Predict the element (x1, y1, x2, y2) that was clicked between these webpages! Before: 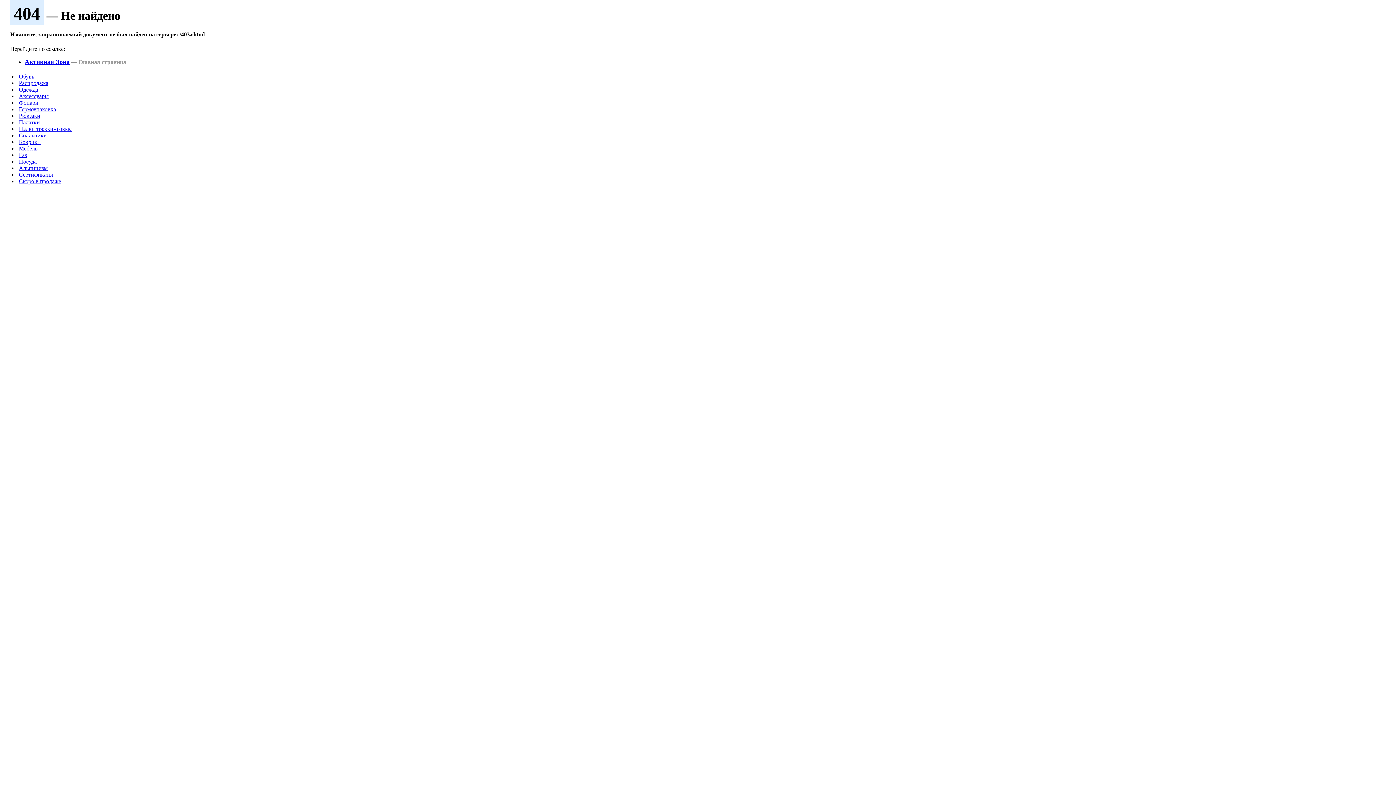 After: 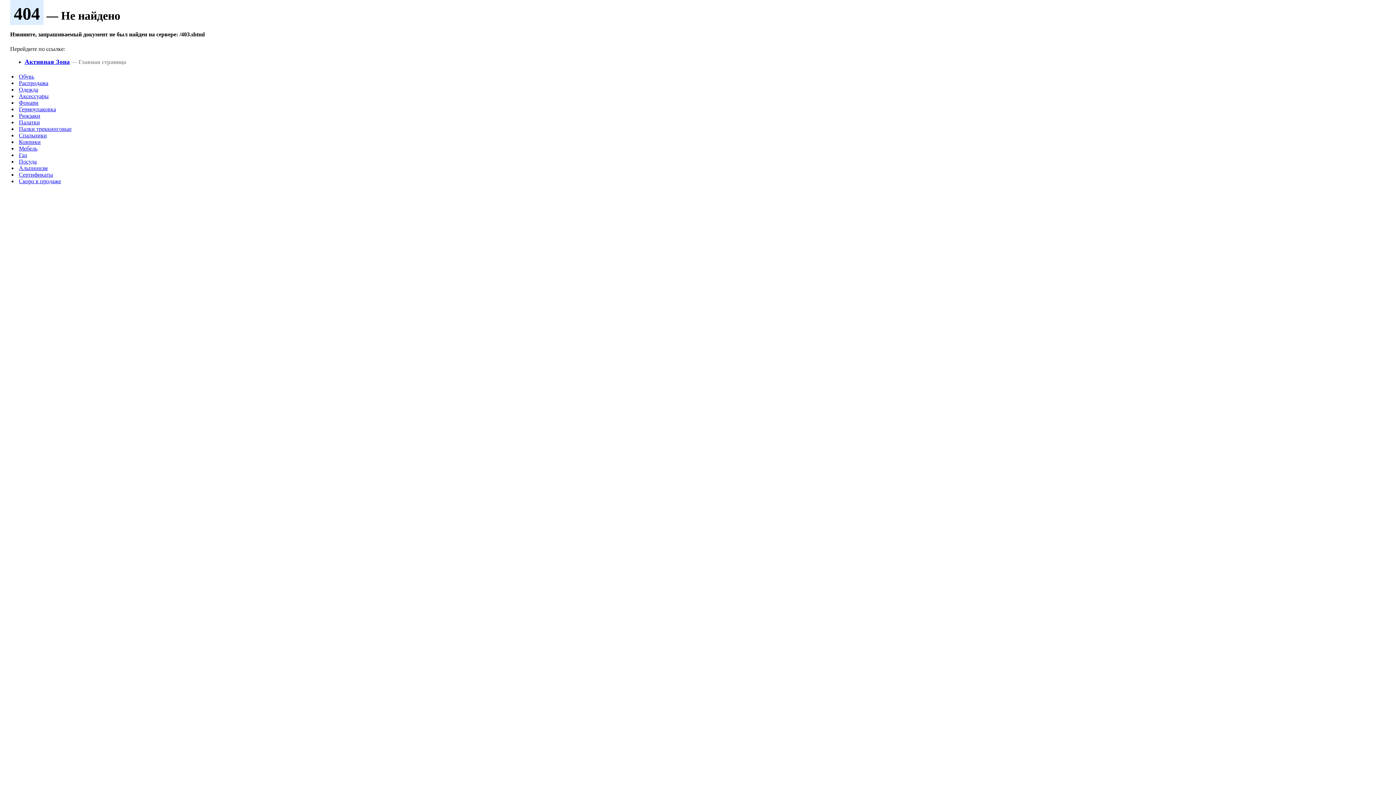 Action: bbox: (18, 112, 40, 118) label: Рюкзаки